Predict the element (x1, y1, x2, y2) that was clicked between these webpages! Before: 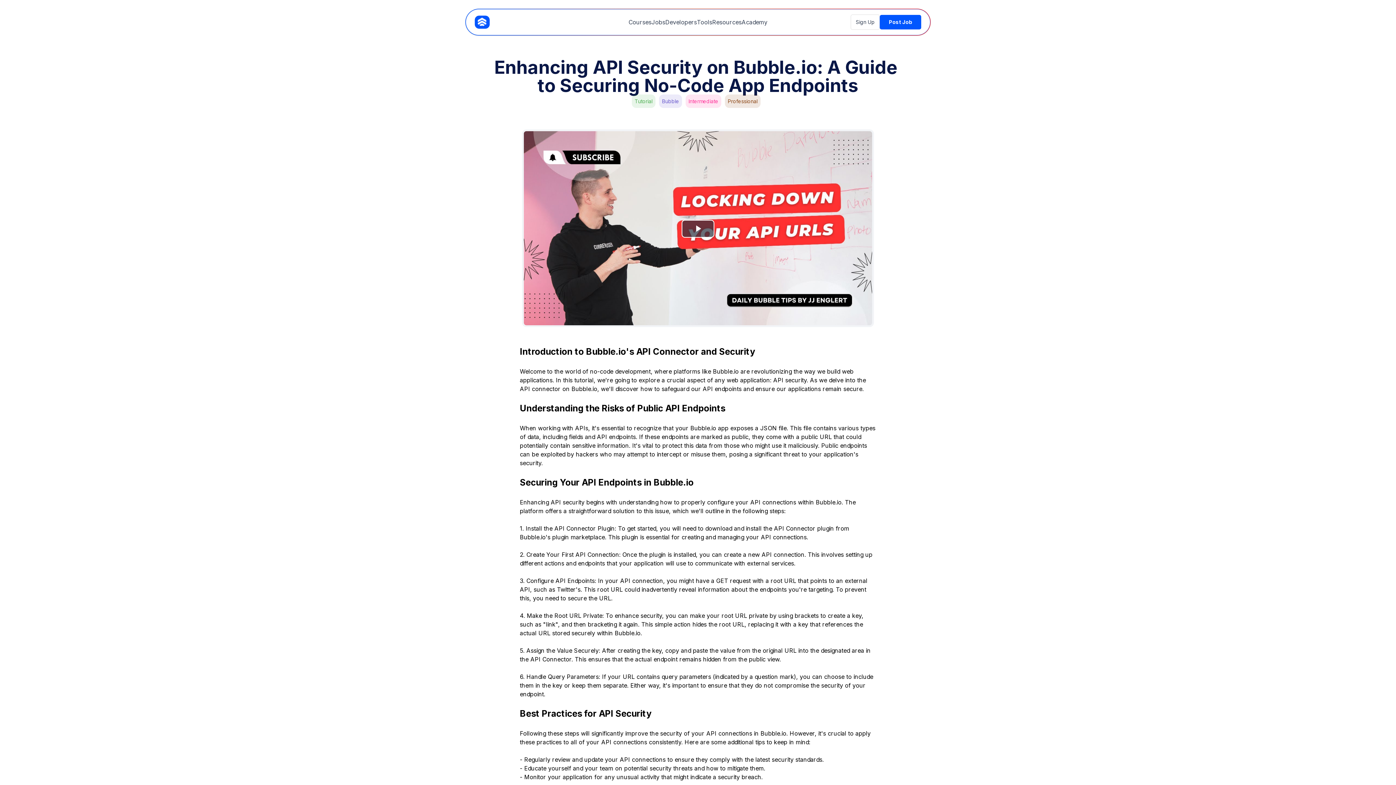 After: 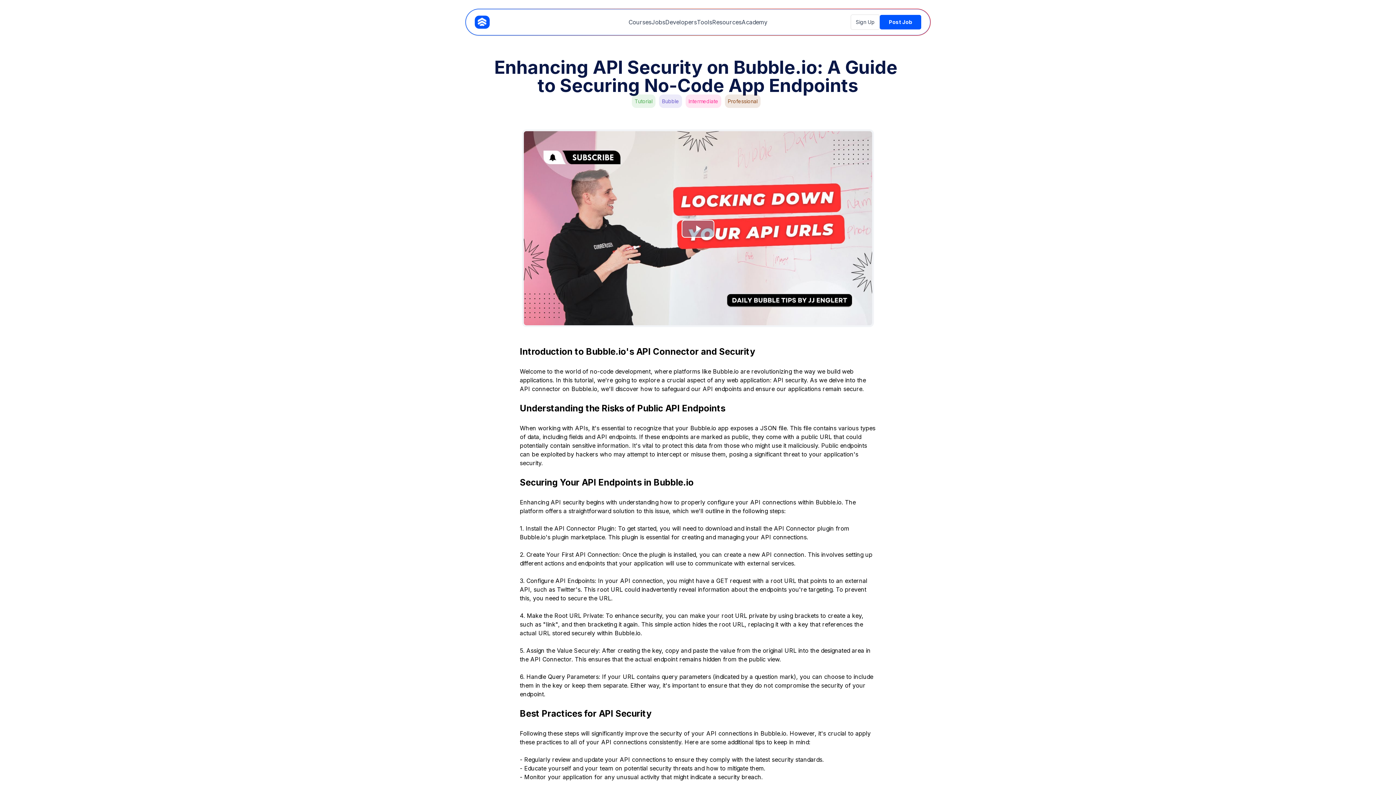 Action: label: Play Video bbox: (681, 220, 714, 237)